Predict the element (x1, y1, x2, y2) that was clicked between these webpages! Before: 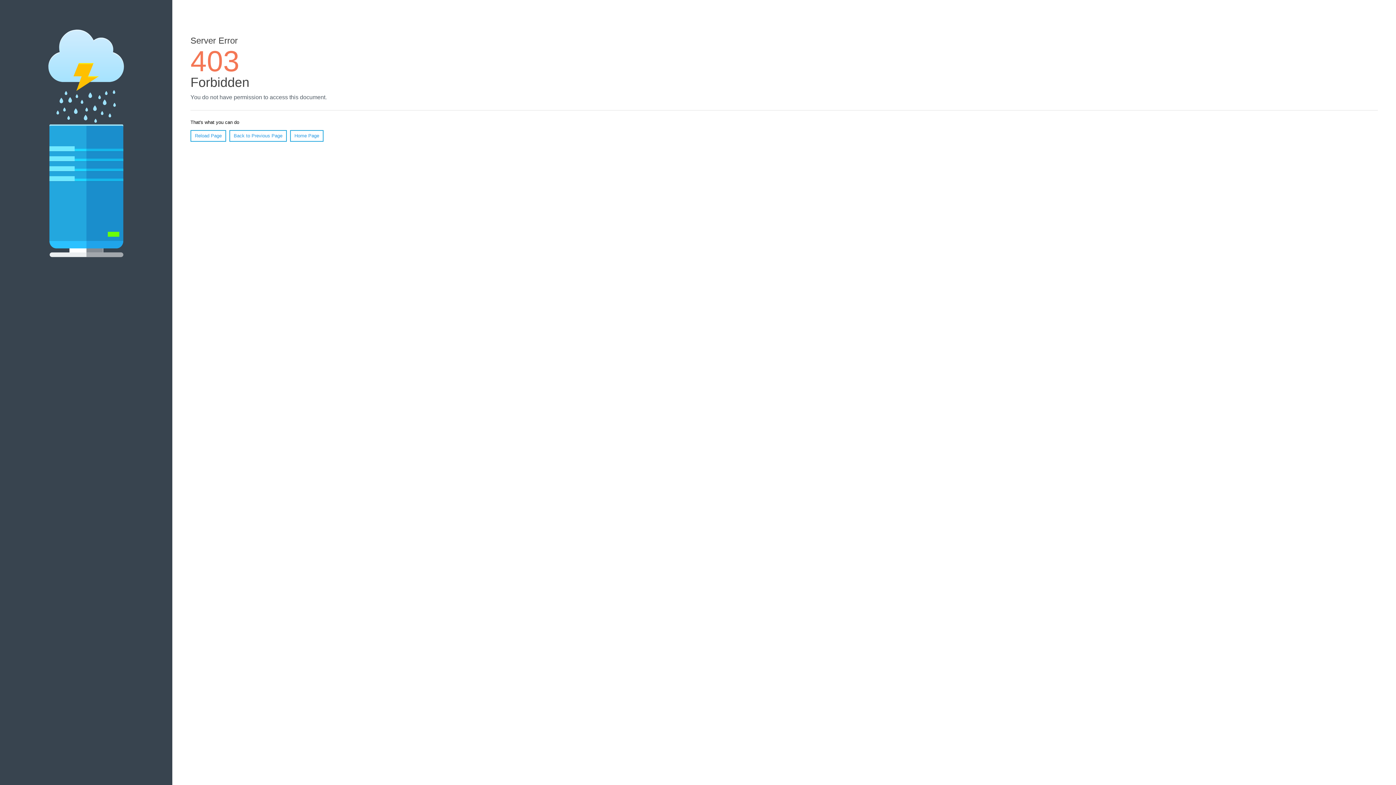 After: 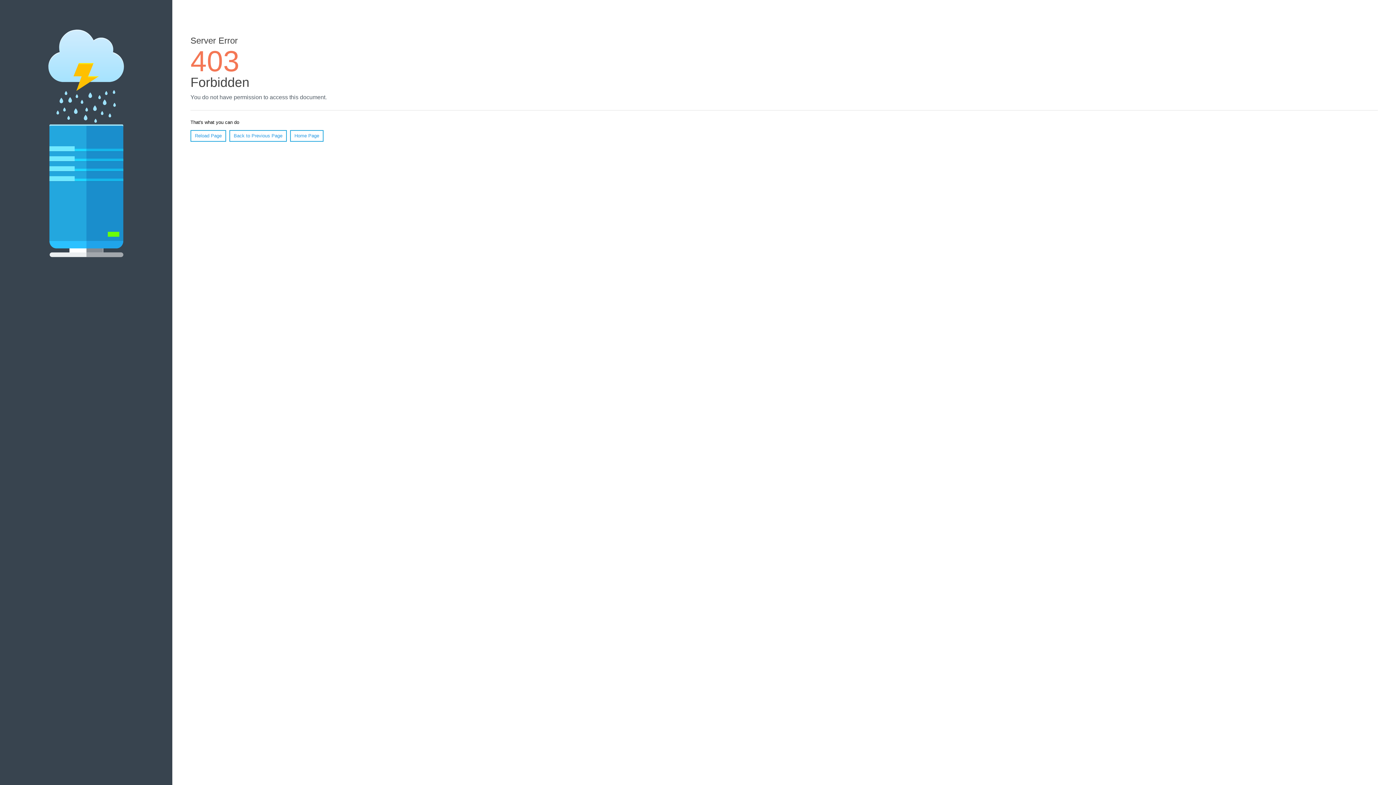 Action: bbox: (190, 130, 226, 141) label: Reload Page